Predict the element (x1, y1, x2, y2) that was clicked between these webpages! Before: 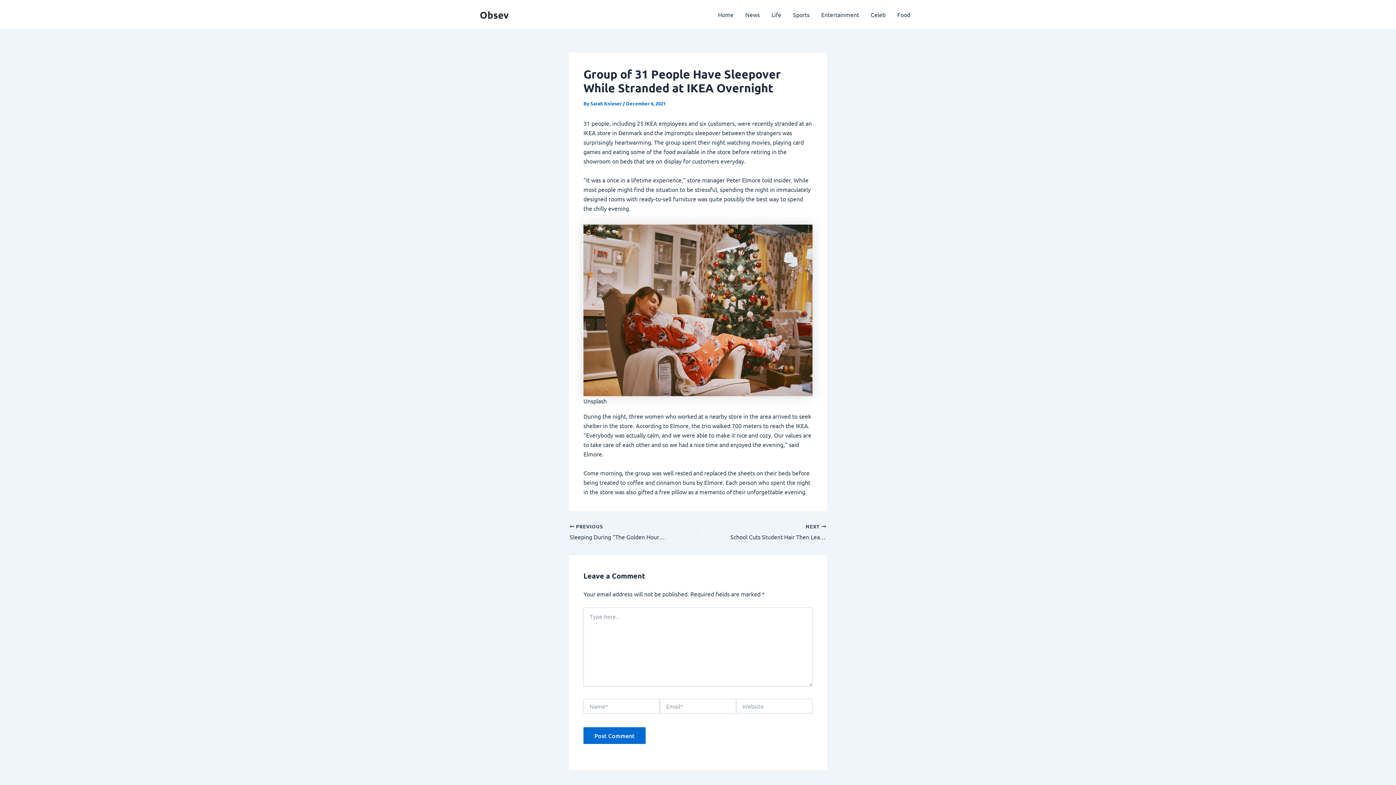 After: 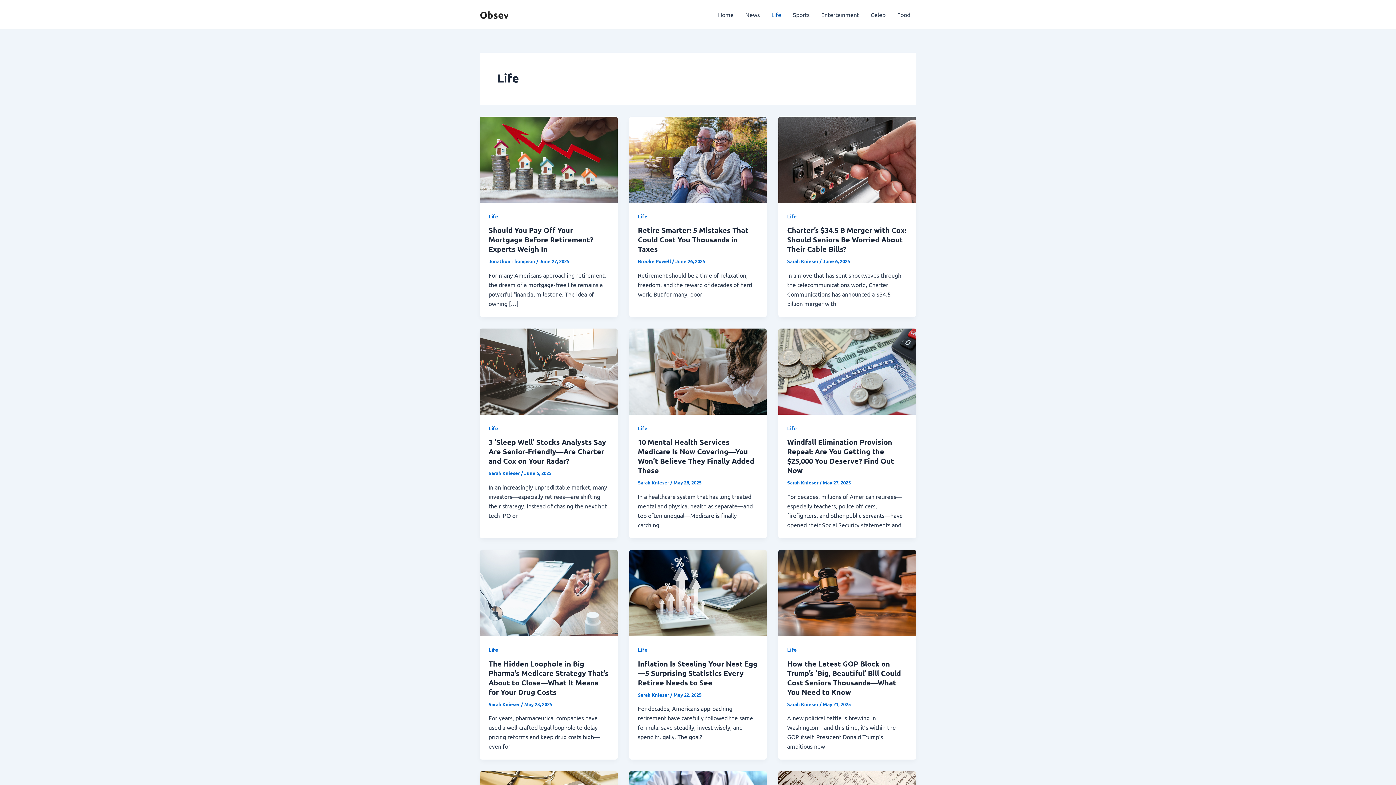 Action: label: Life bbox: (765, 0, 787, 29)